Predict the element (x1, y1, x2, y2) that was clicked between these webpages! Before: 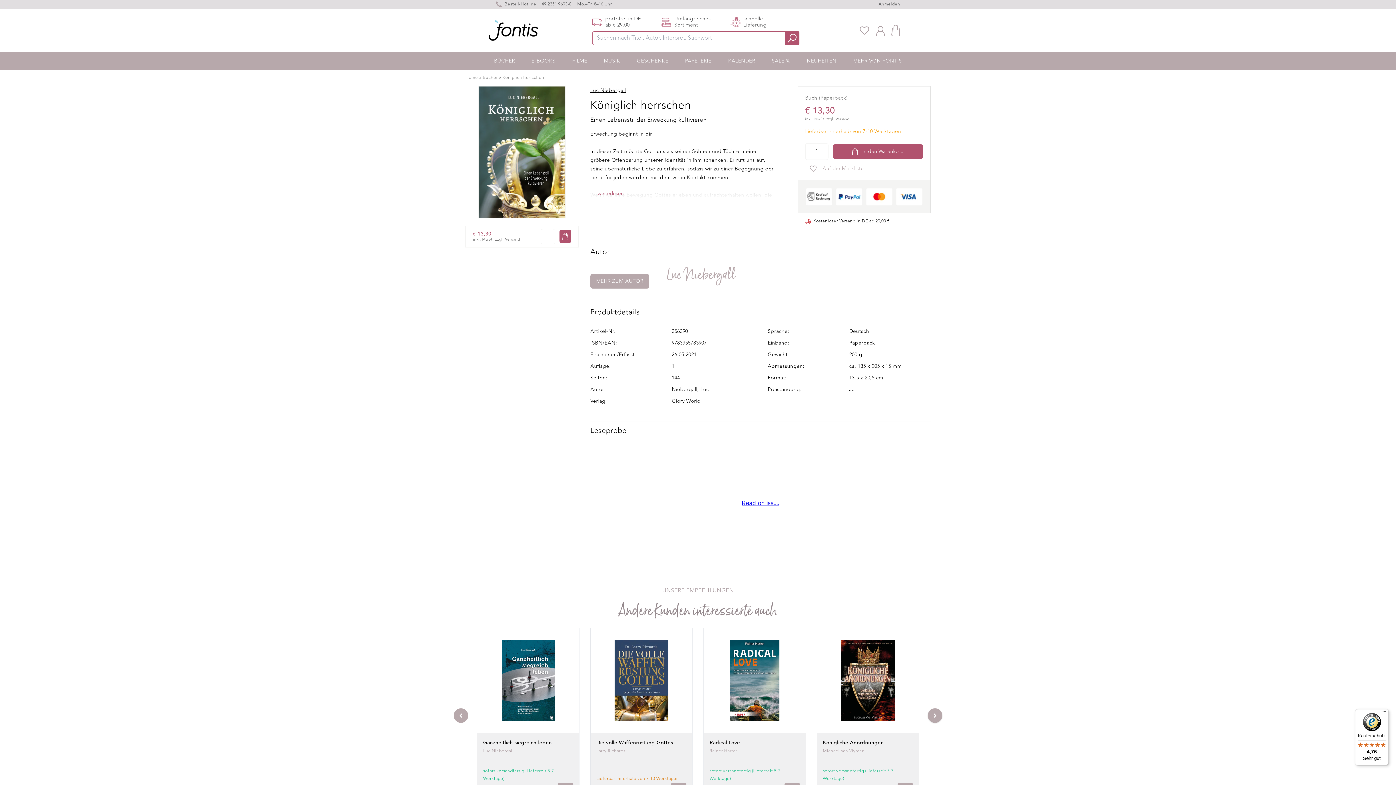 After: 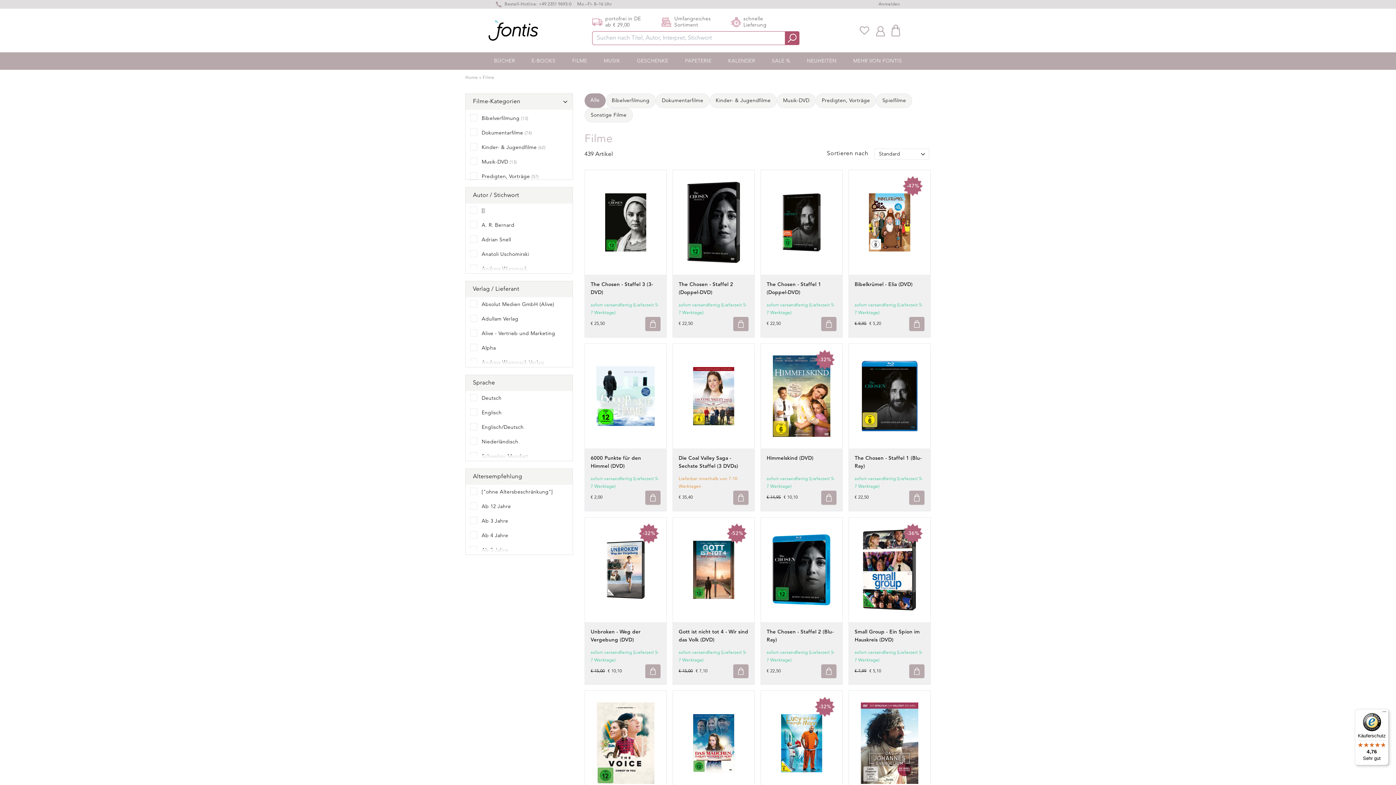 Action: bbox: (569, 56, 590, 65) label: FILME